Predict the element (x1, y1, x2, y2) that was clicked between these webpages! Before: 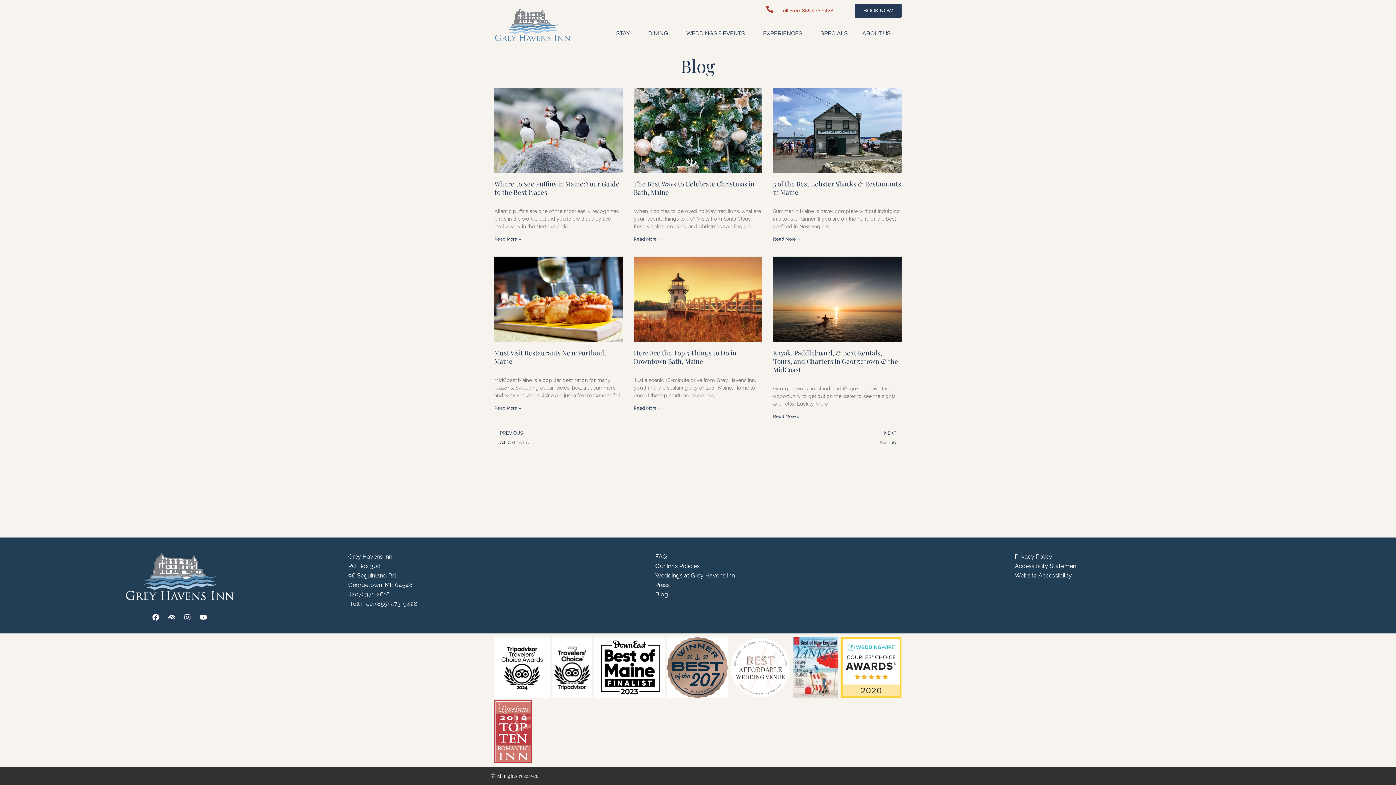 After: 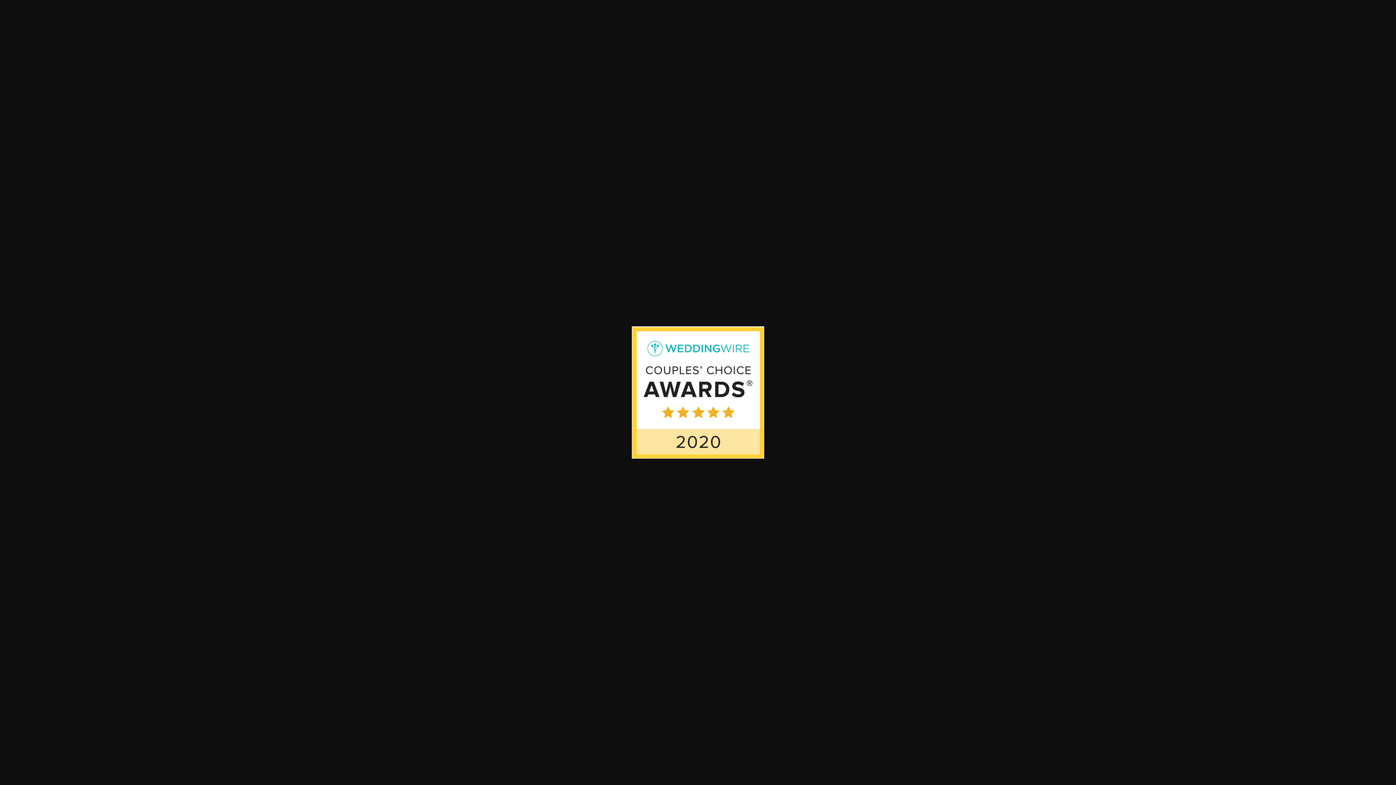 Action: bbox: (840, 637, 901, 698)